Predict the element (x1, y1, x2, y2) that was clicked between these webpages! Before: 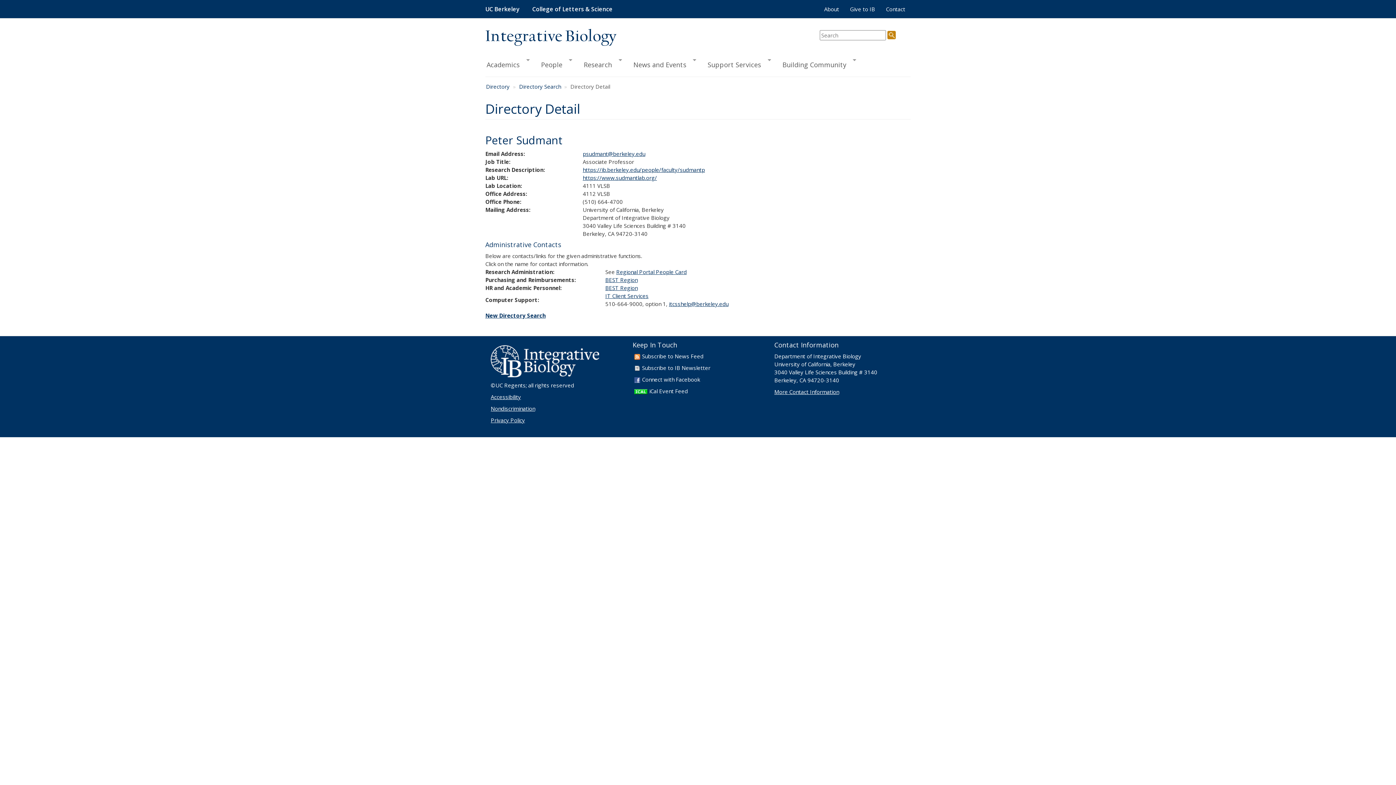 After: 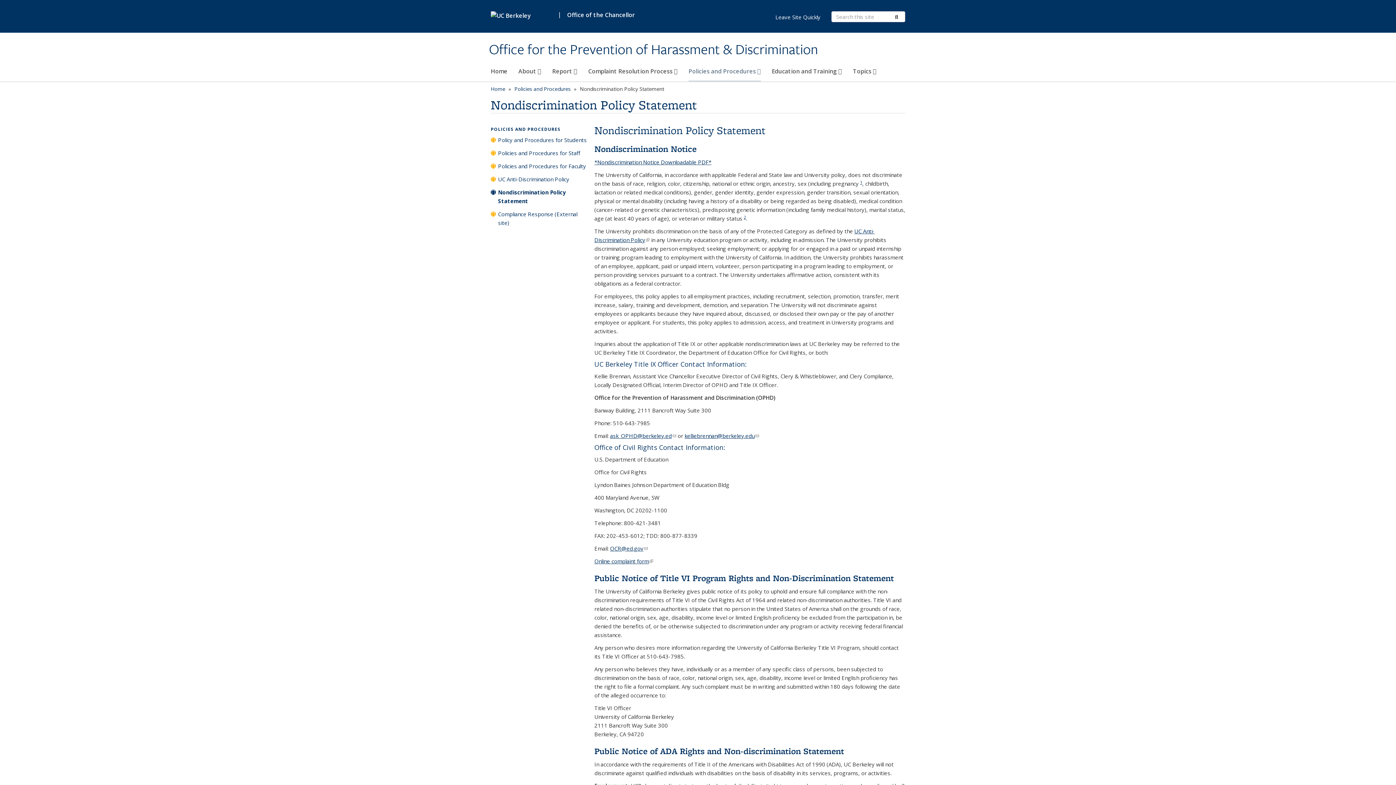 Action: bbox: (490, 405, 535, 412) label: Nondiscrimination